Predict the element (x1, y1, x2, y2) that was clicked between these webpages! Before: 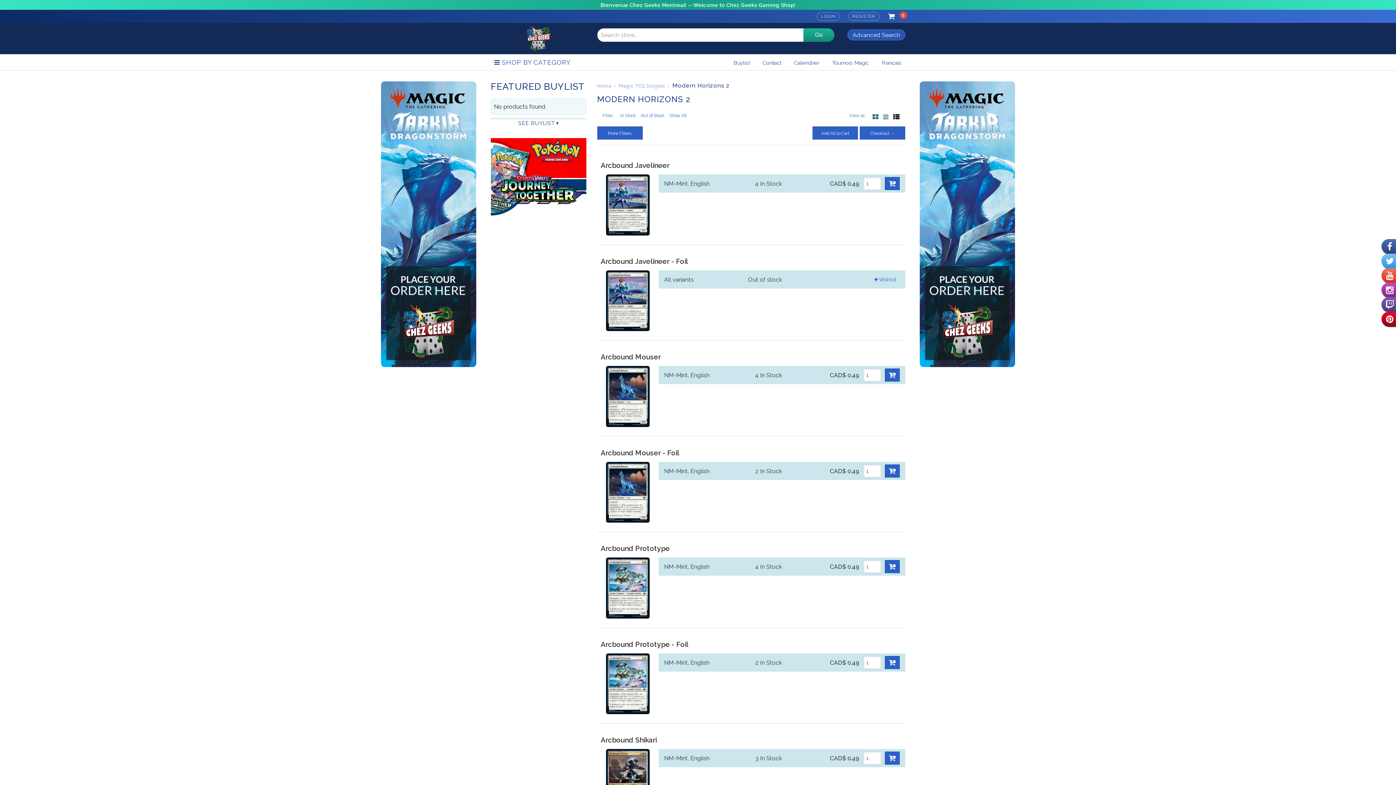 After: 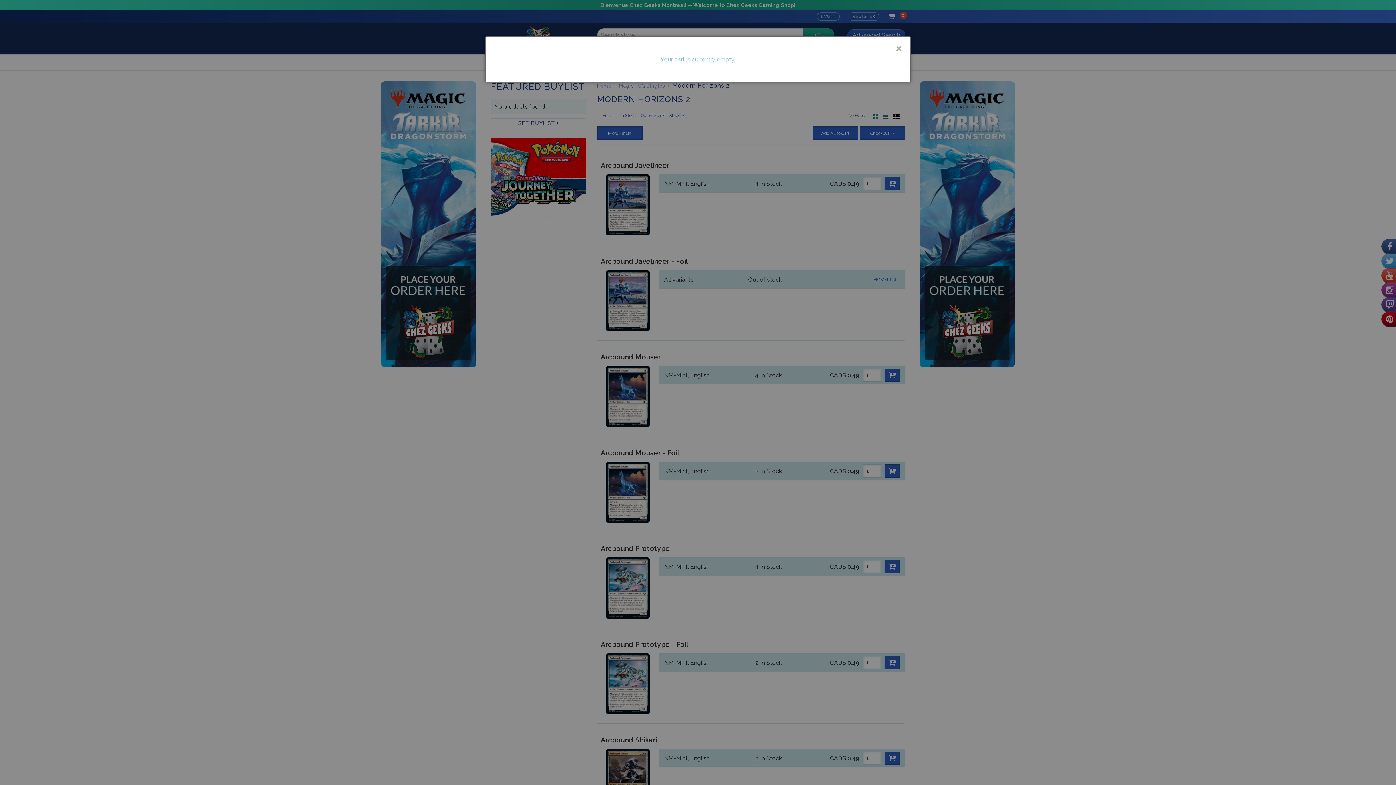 Action: bbox: (888, 9, 895, 23)